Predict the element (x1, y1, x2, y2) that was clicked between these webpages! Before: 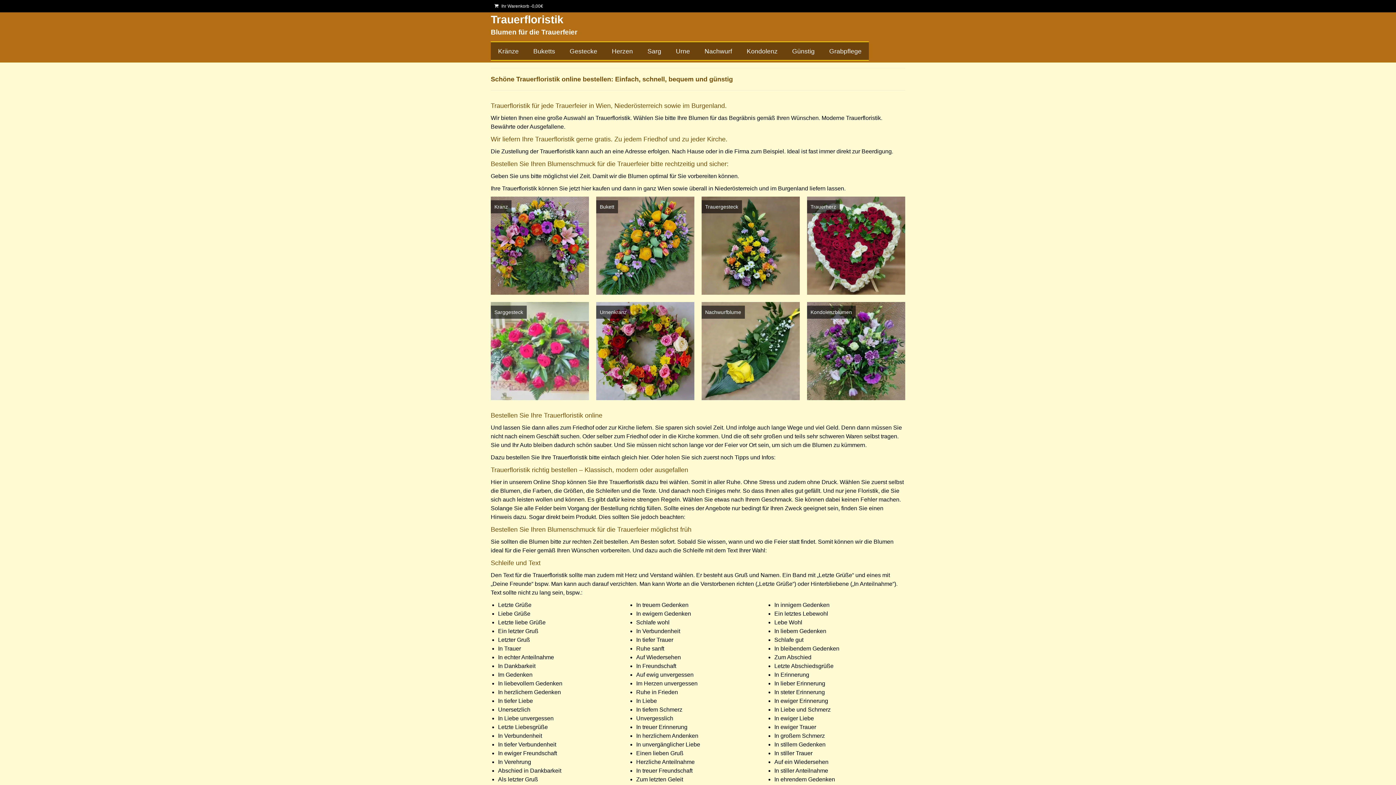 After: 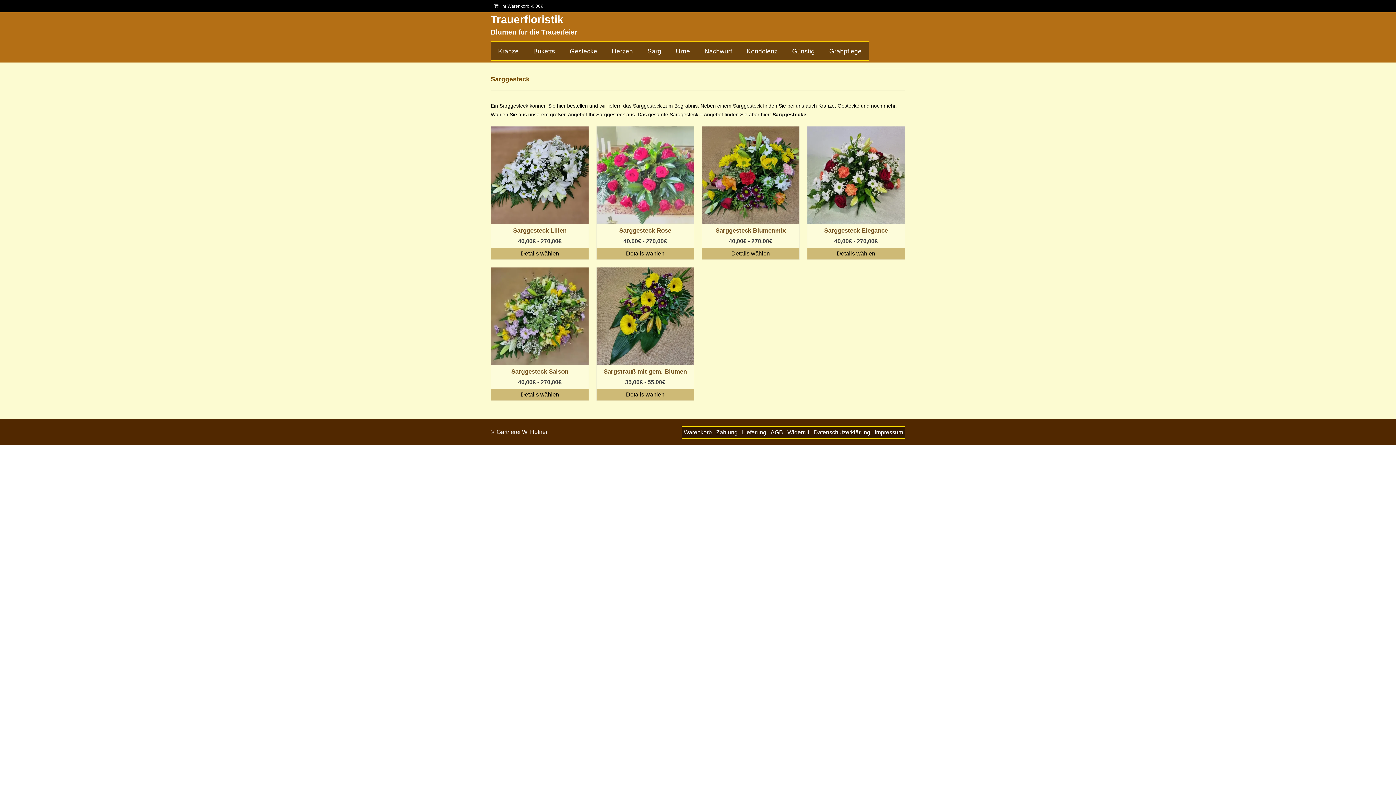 Action: label: Sarggesteck bbox: (490, 302, 589, 400)